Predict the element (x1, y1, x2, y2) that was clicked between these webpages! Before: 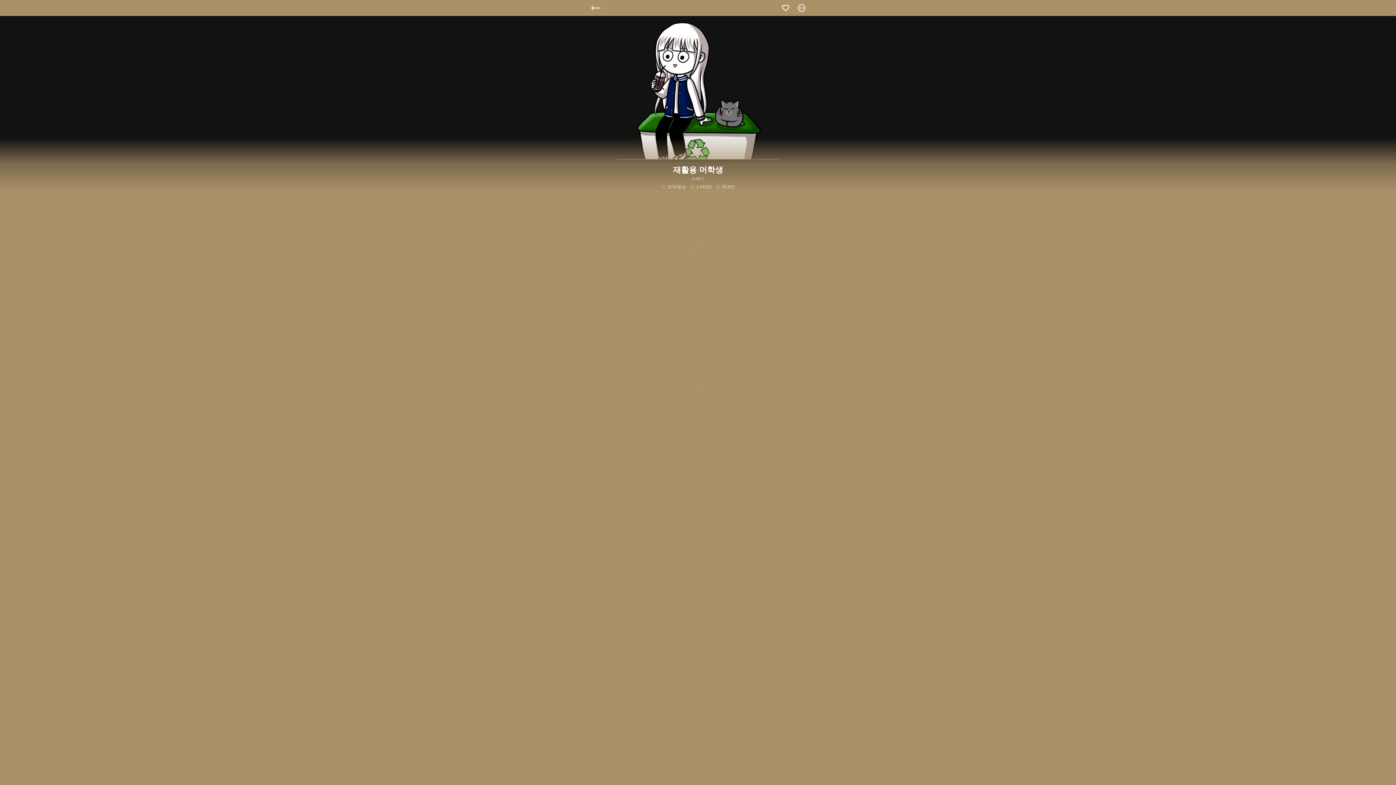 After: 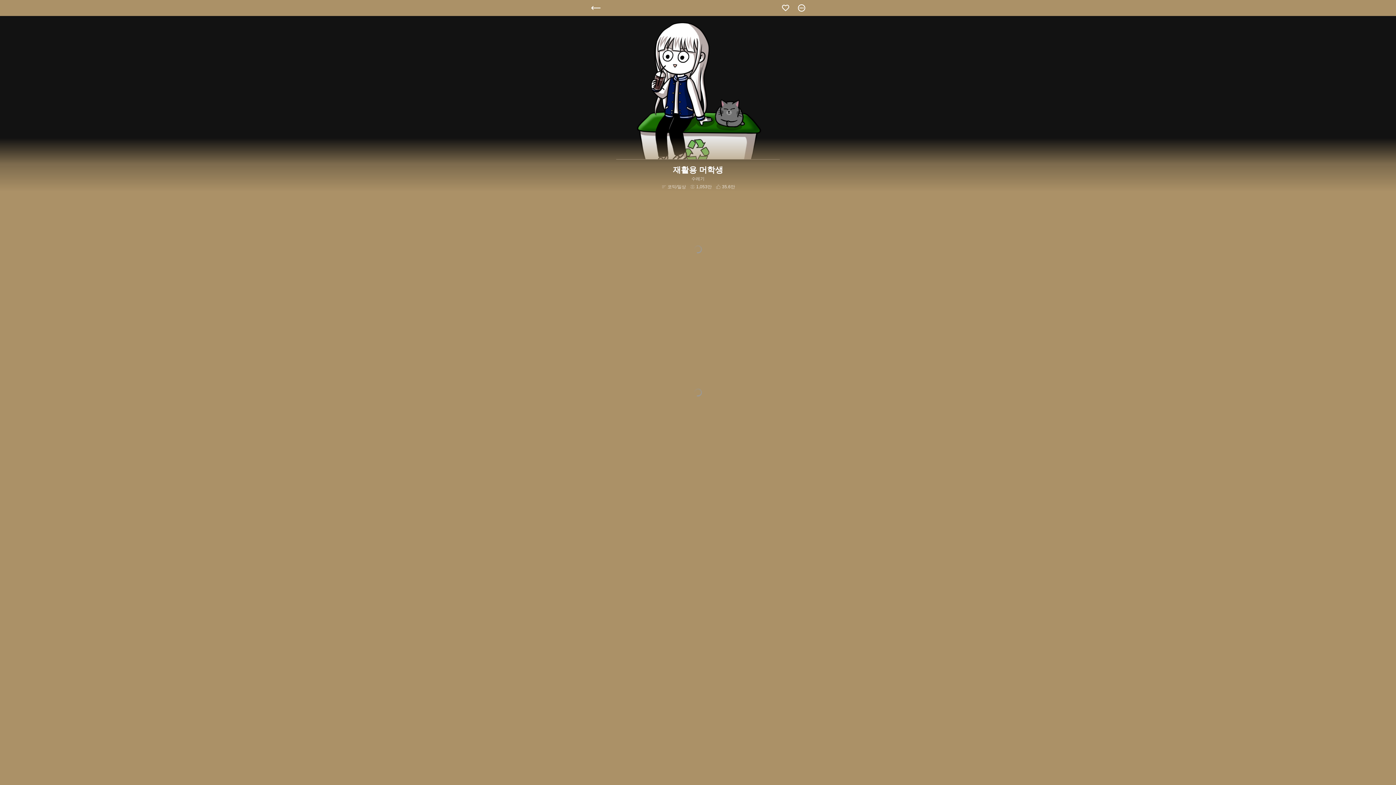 Action: bbox: (780, 2, 791, 13)